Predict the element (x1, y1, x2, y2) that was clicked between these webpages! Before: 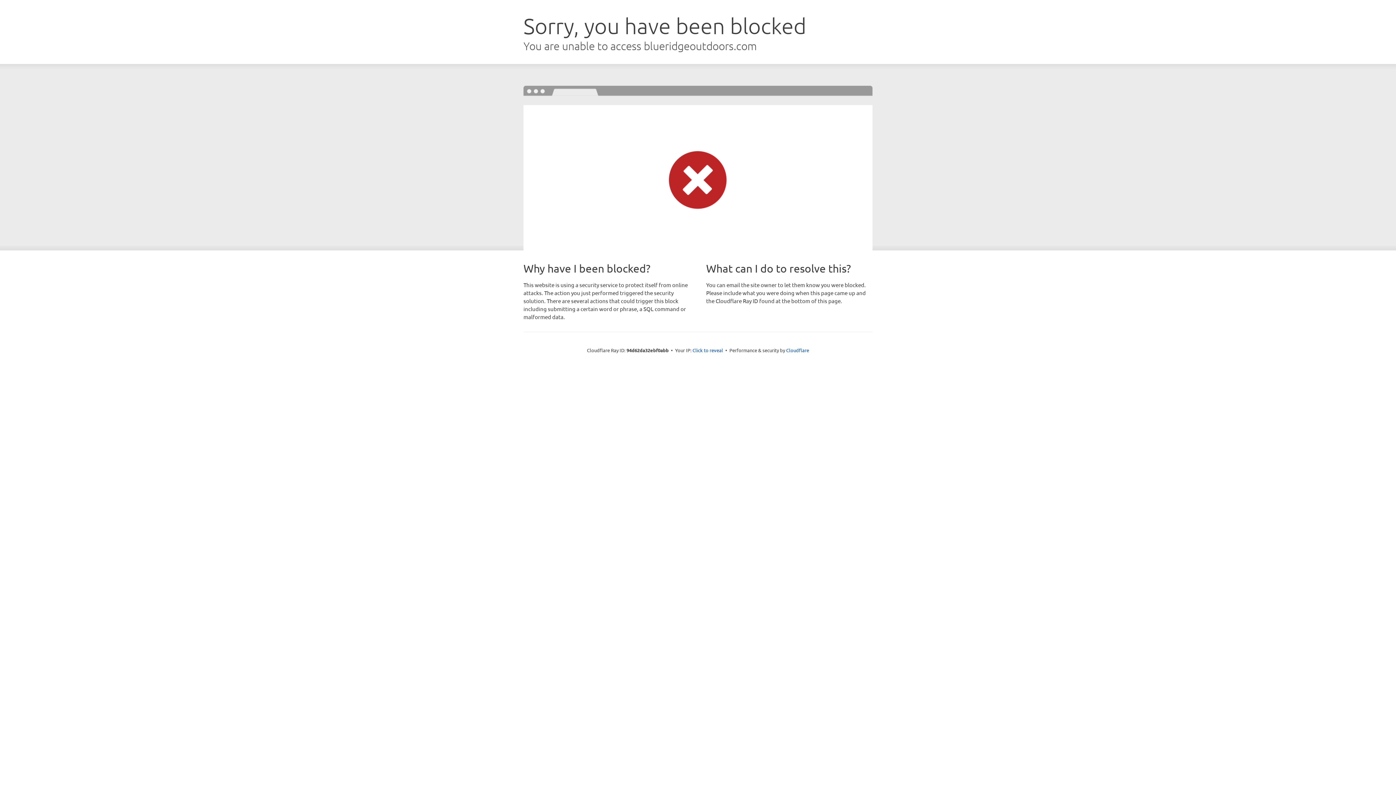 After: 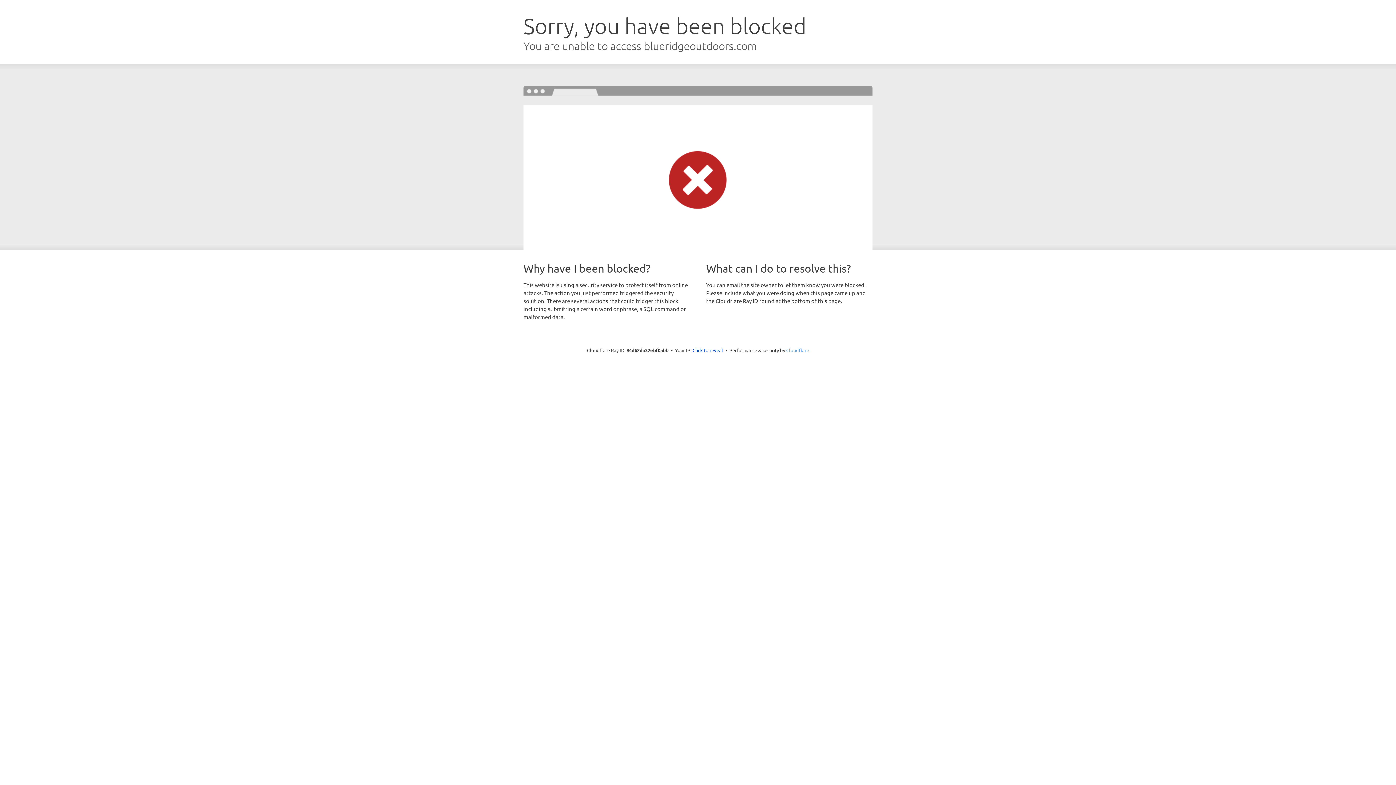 Action: bbox: (786, 347, 809, 353) label: Cloudflare